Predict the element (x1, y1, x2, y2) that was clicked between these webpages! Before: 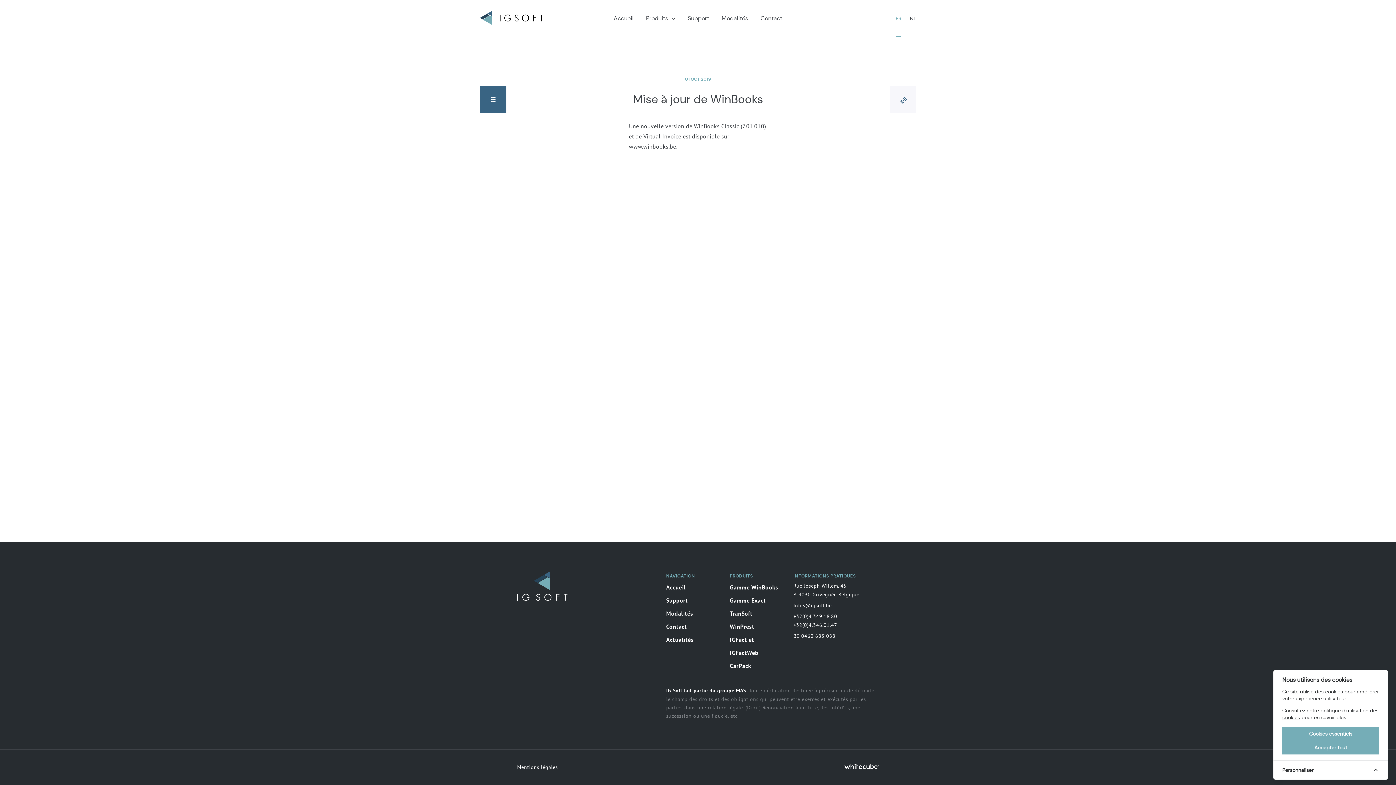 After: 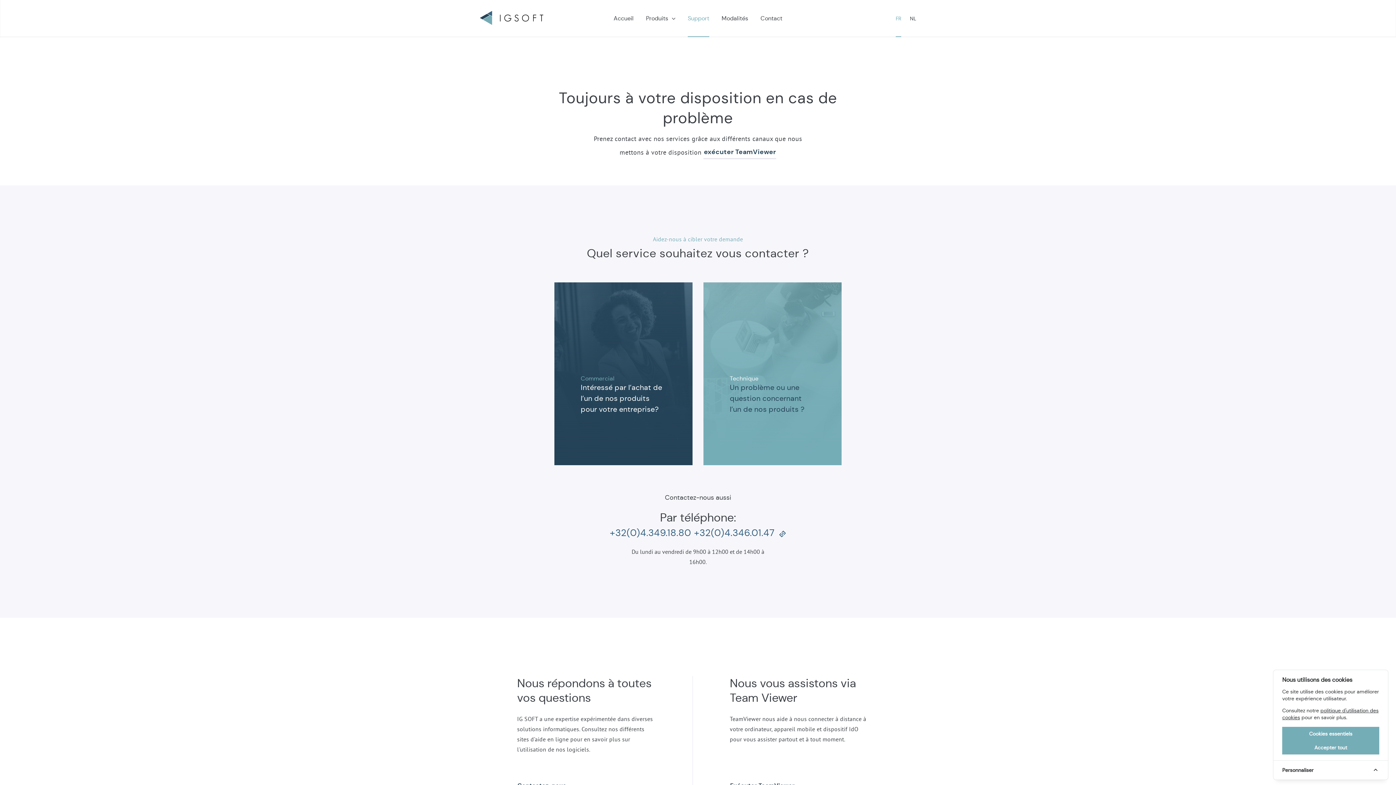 Action: bbox: (688, 0, 709, 36) label: Support